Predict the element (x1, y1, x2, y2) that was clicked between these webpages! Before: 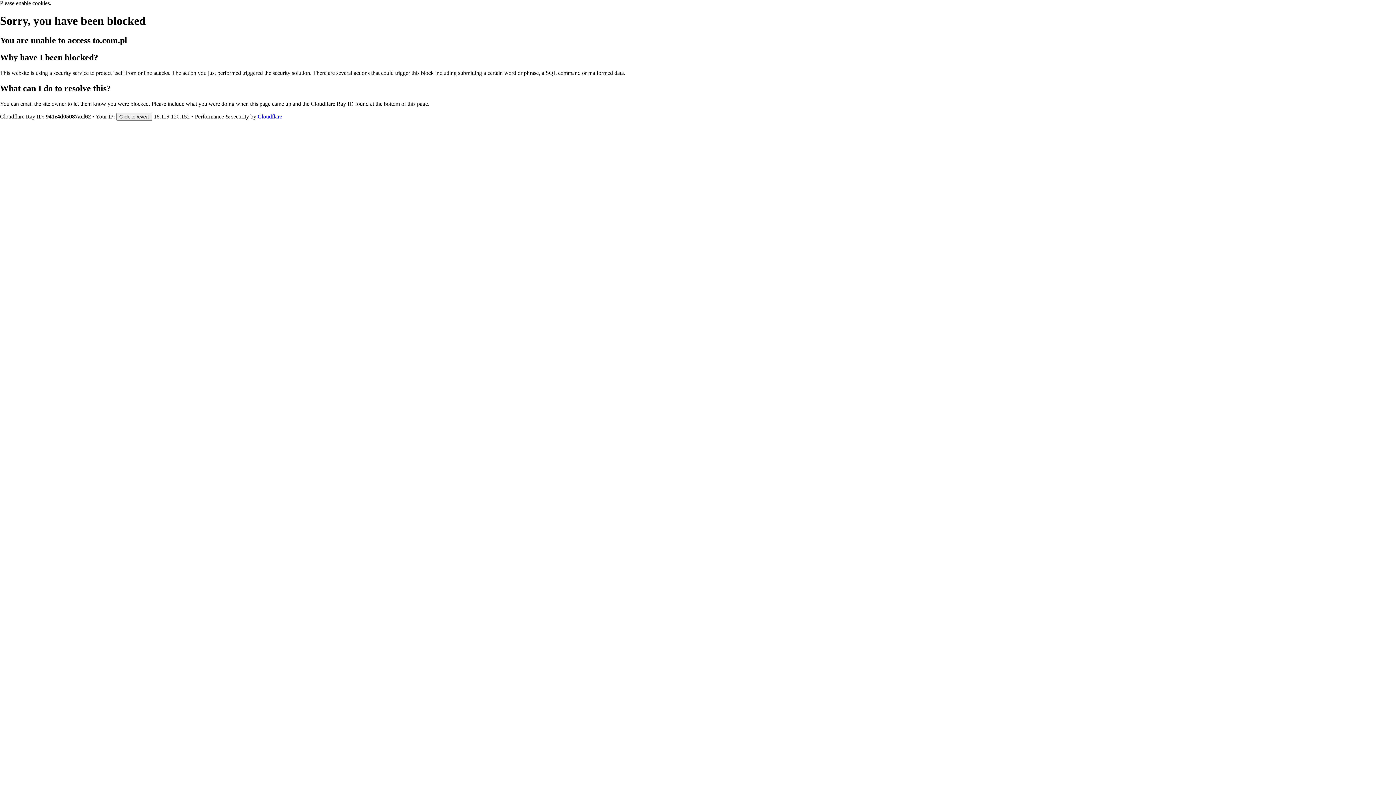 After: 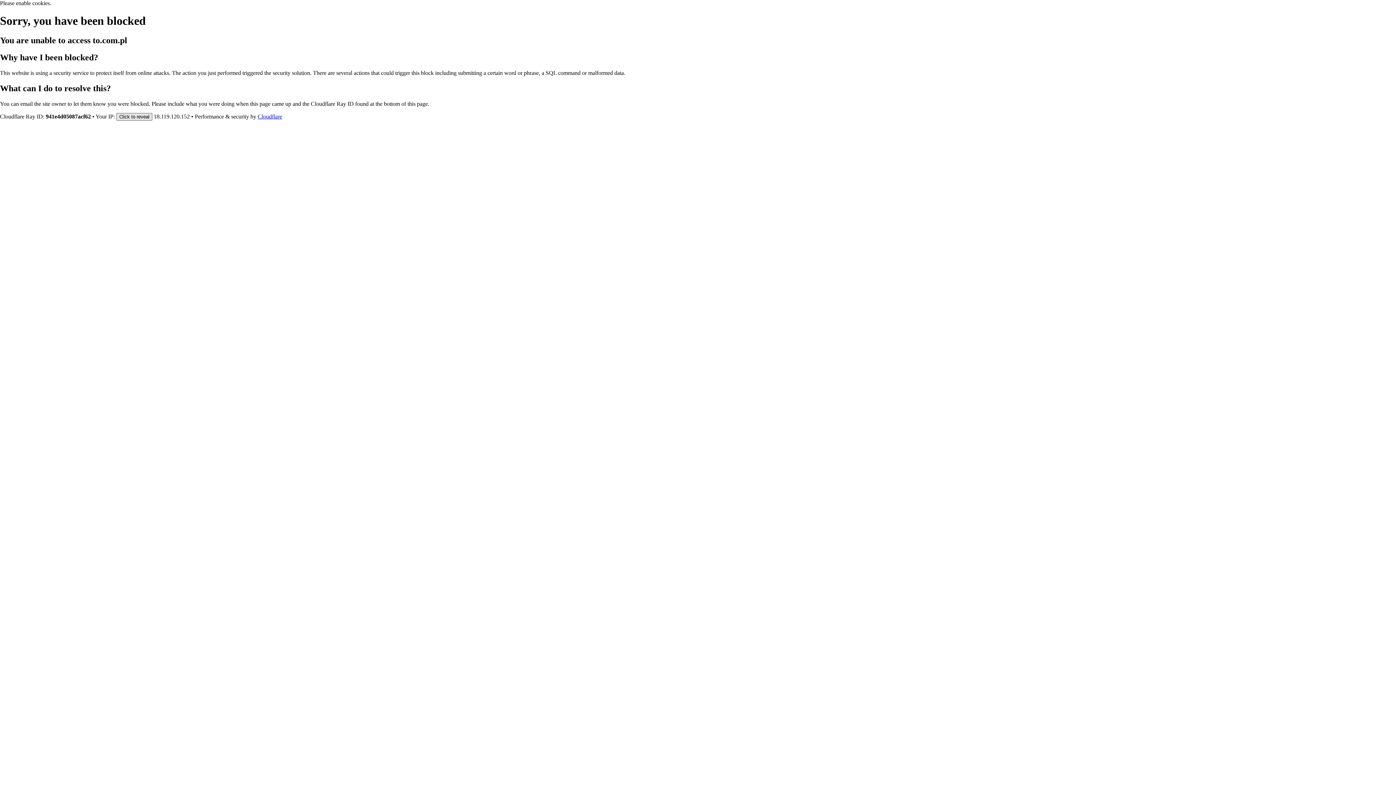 Action: bbox: (116, 112, 152, 120) label: Click to reveal